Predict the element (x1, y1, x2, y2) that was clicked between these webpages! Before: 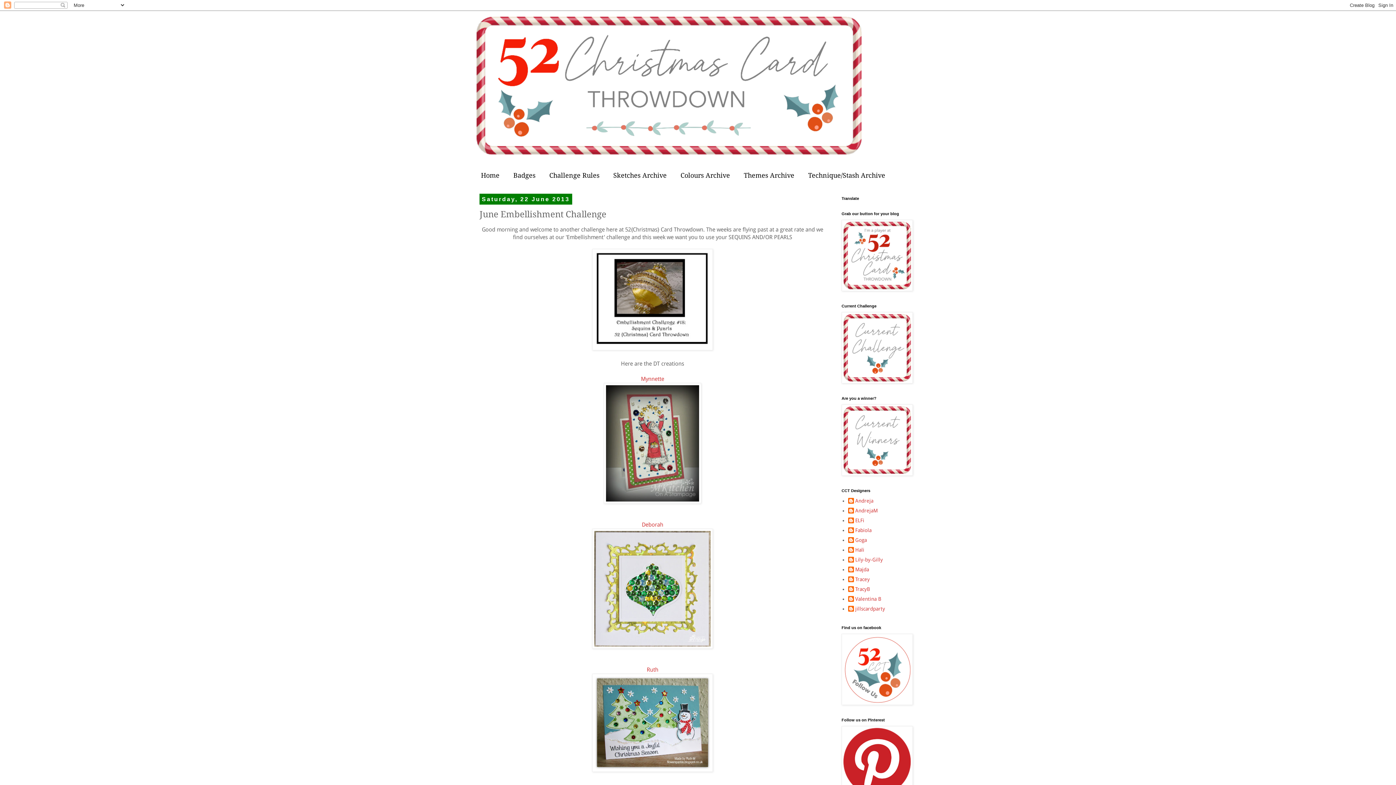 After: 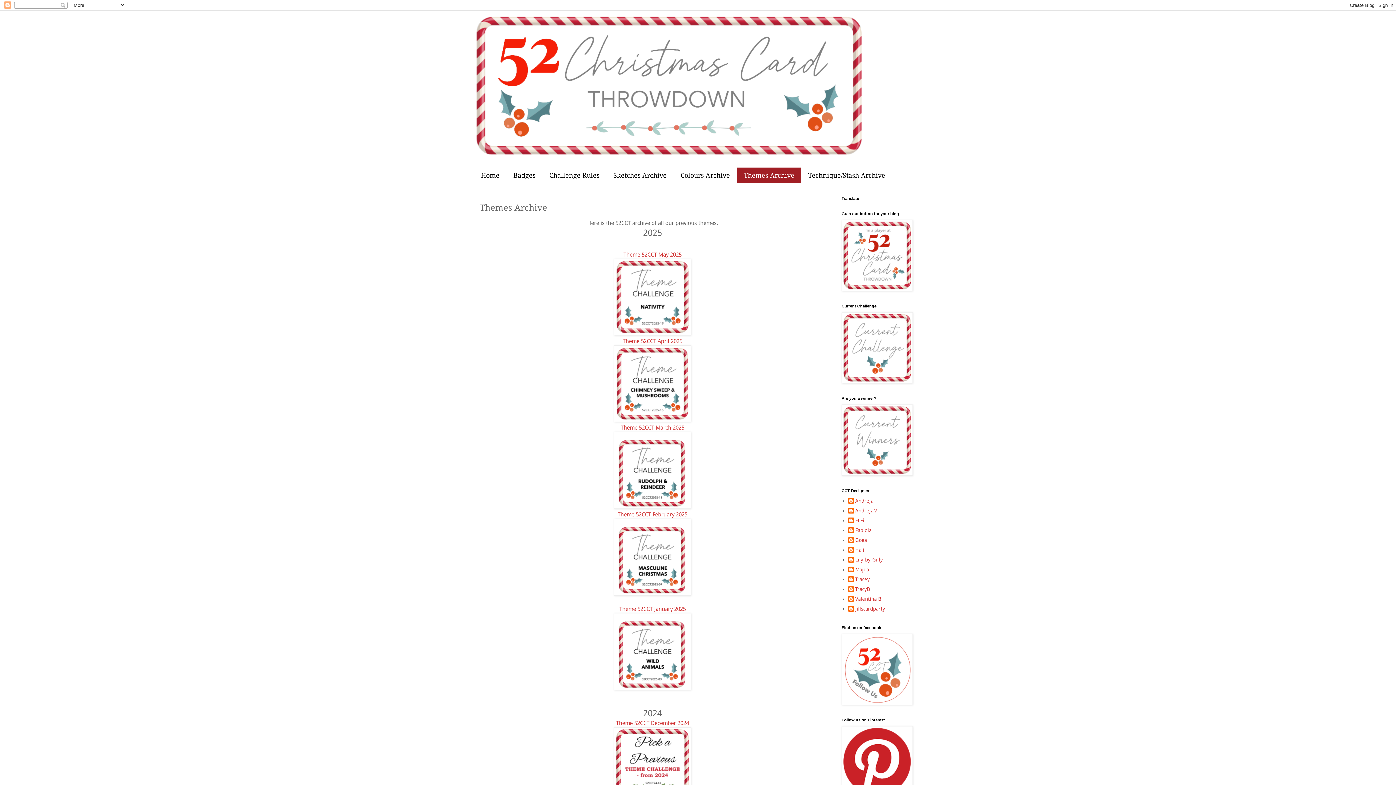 Action: label: Themes Archive bbox: (737, 167, 801, 183)